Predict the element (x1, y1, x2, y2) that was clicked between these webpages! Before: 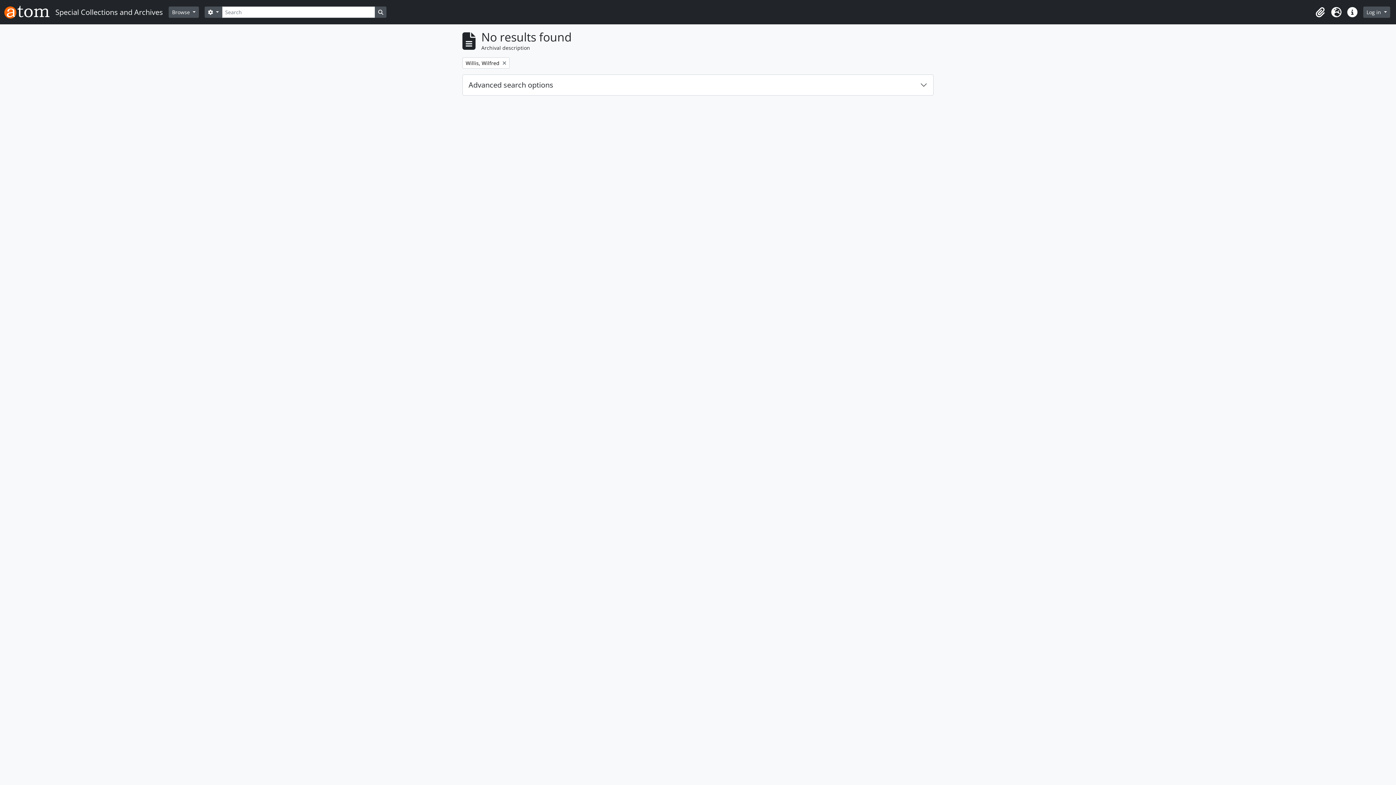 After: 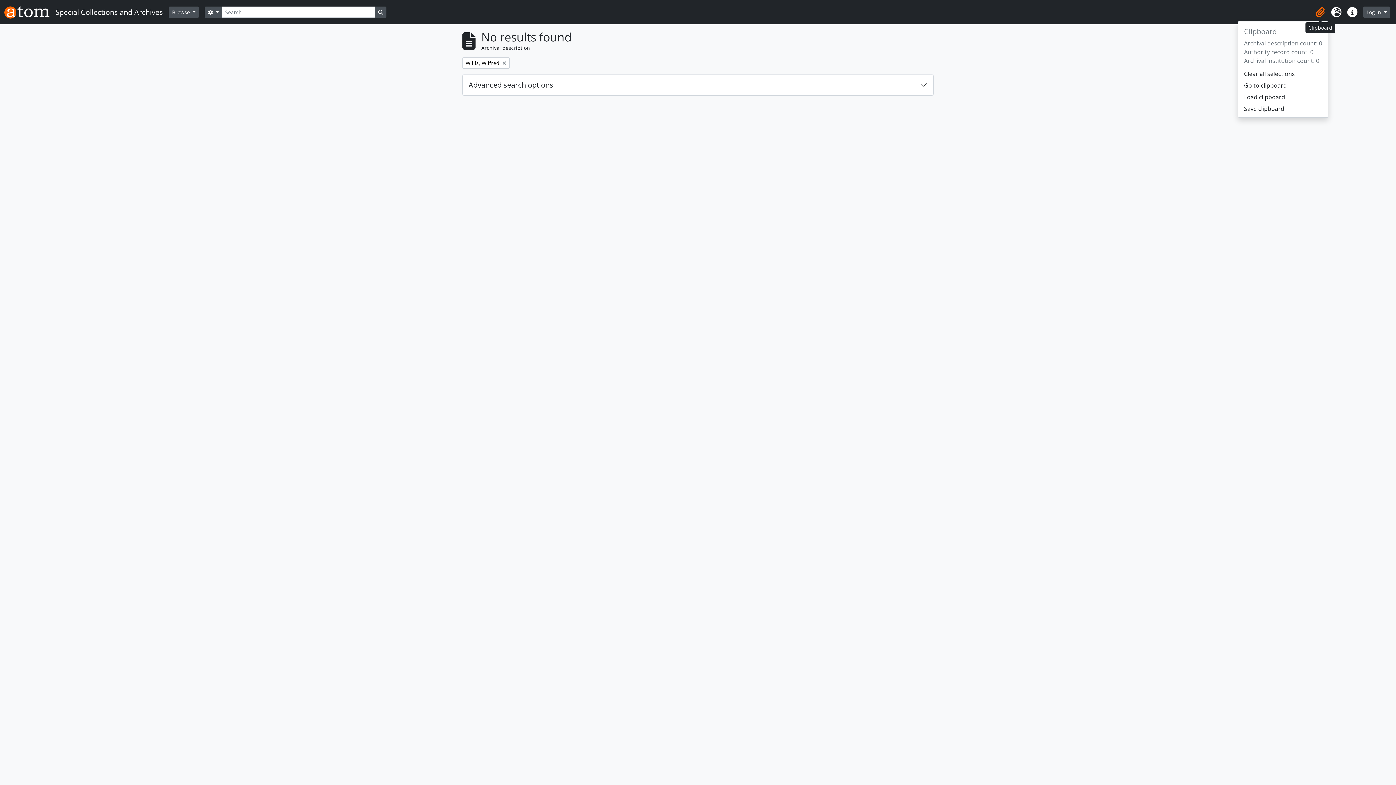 Action: label: Clipboard bbox: (1312, 4, 1328, 20)